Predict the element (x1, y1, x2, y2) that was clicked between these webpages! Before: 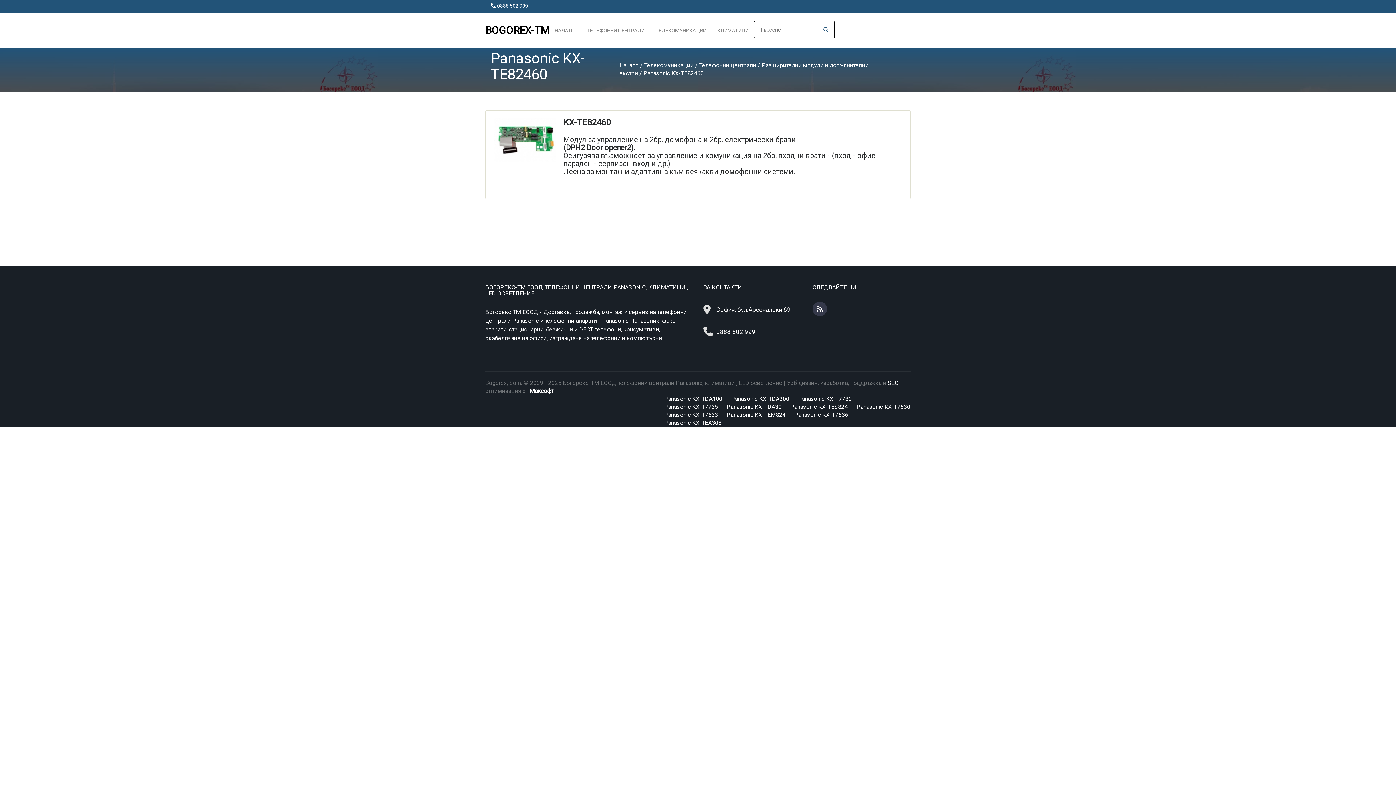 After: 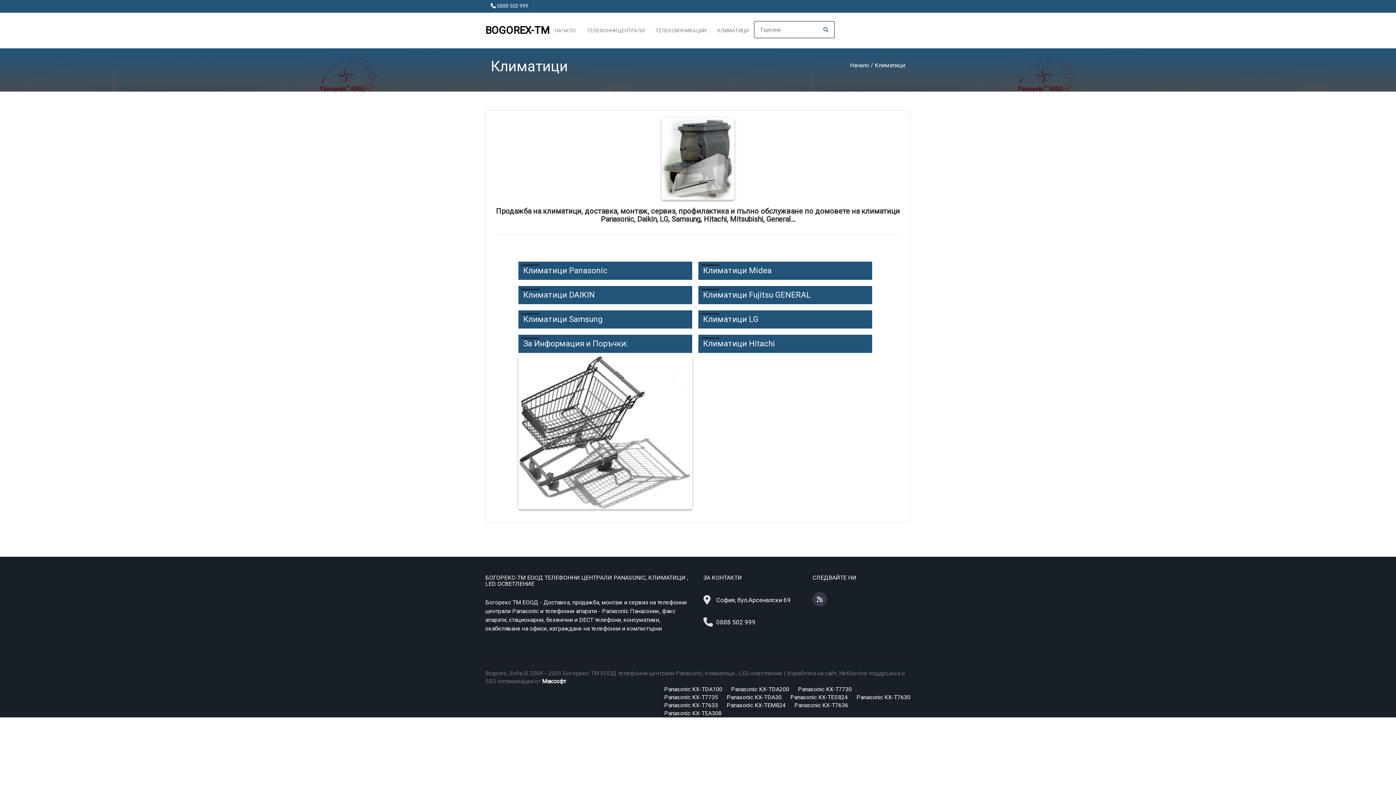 Action: bbox: (717, 27, 748, 33) label: КЛИМАТИЦИ